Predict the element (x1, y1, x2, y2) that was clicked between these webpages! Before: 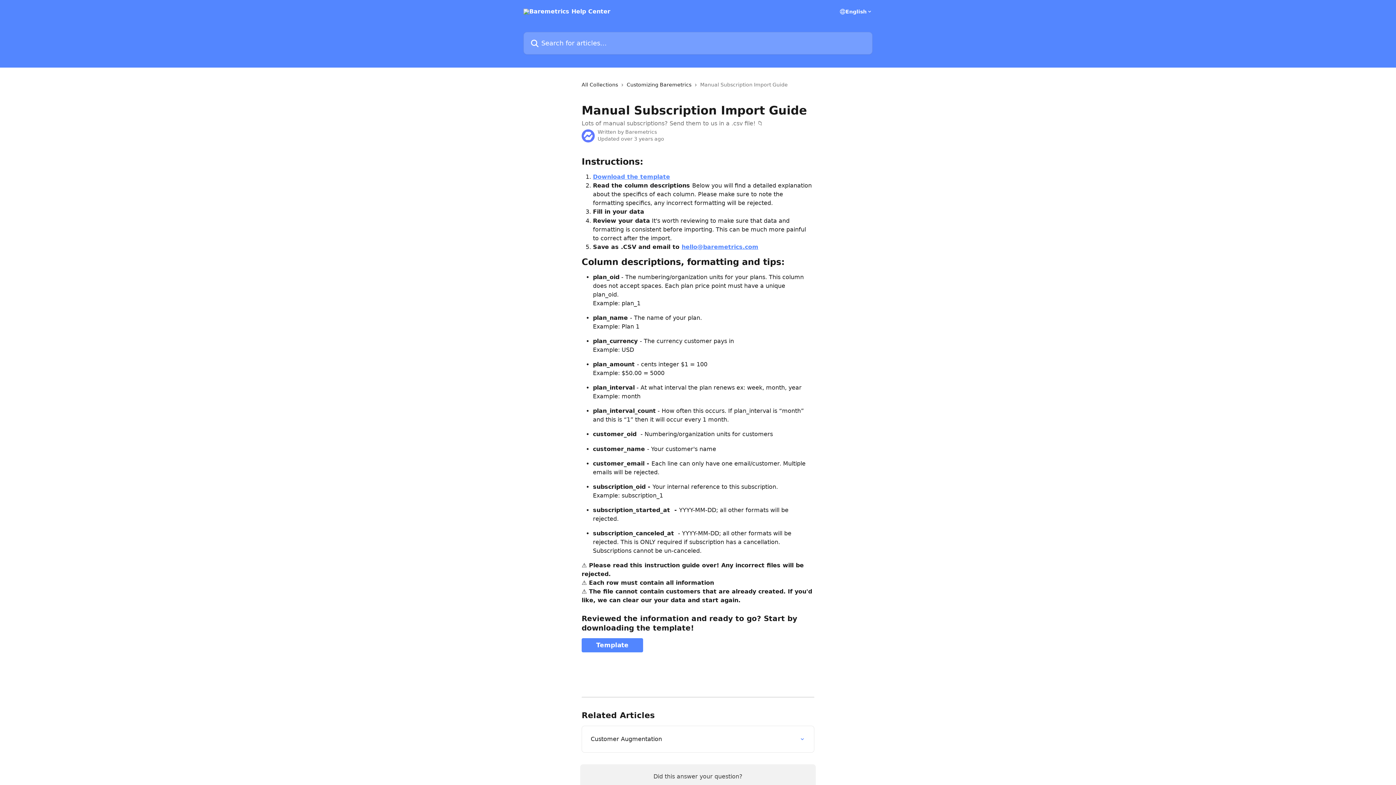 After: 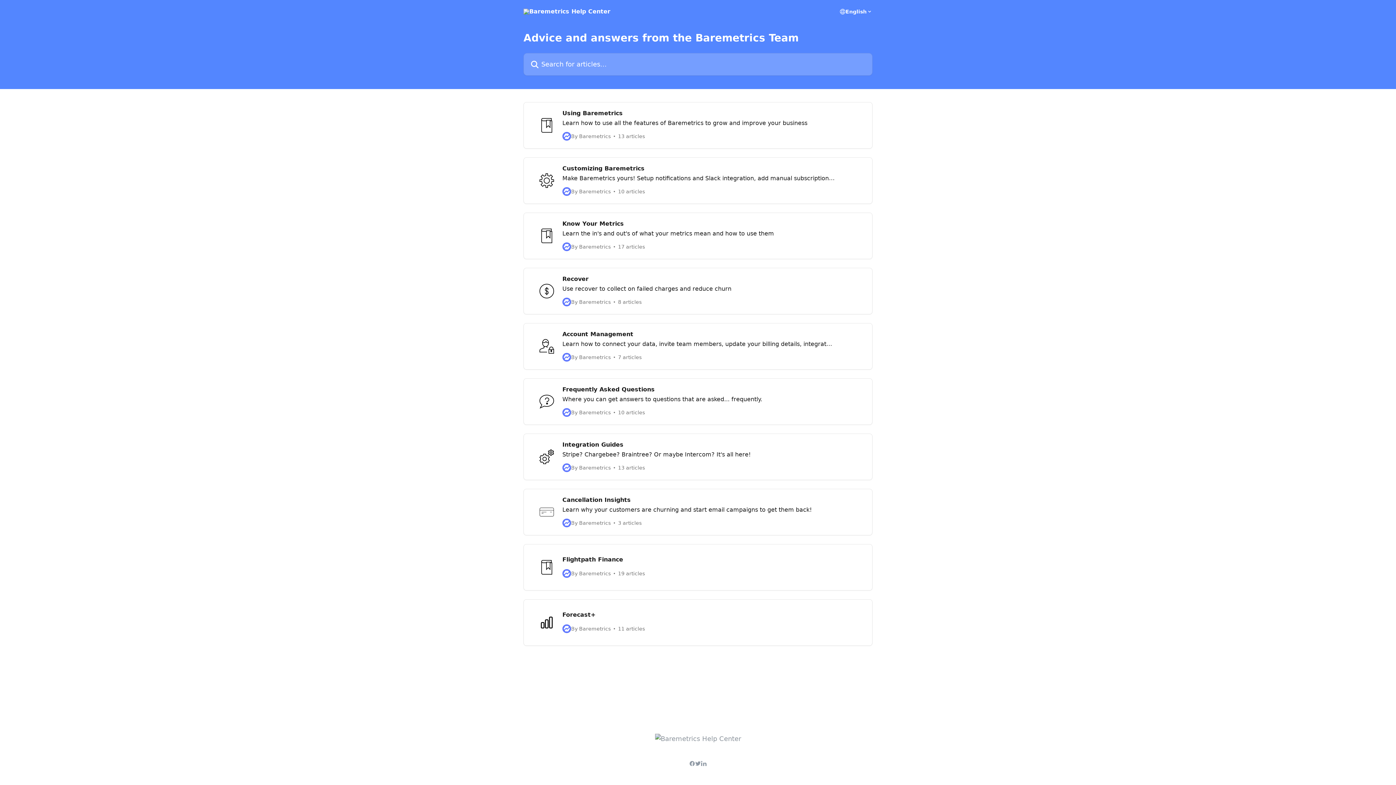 Action: bbox: (523, 8, 610, 14)